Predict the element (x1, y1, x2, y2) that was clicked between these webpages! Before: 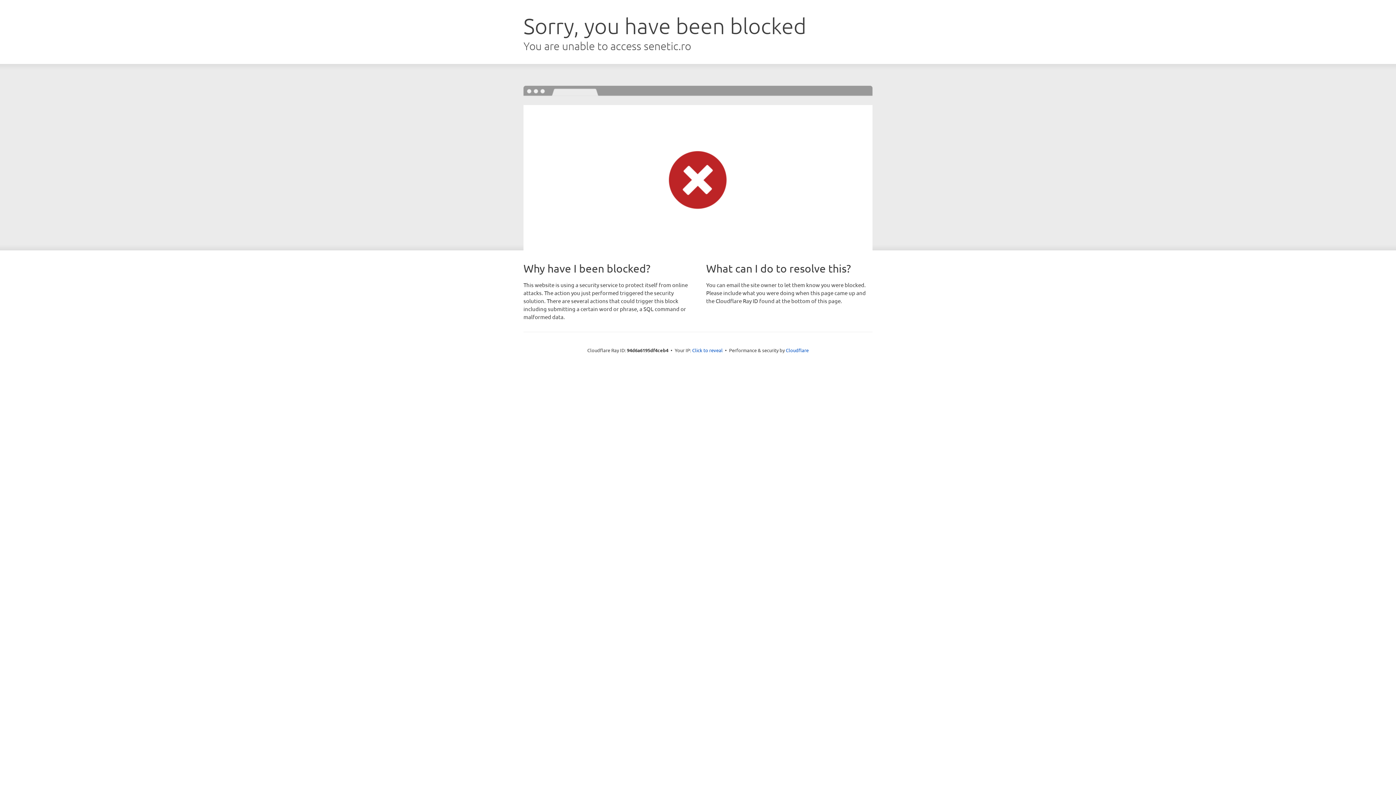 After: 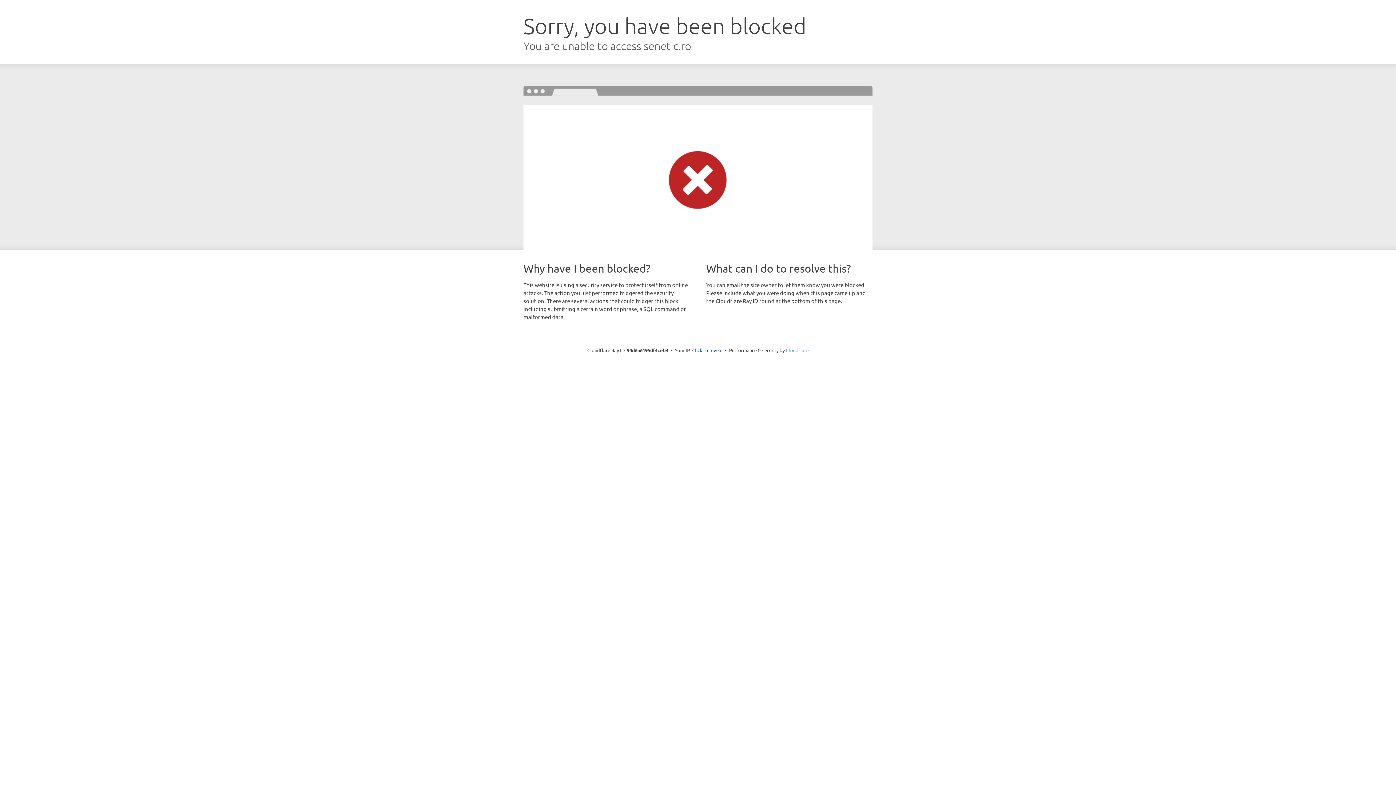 Action: label: Cloudflare bbox: (786, 347, 808, 353)